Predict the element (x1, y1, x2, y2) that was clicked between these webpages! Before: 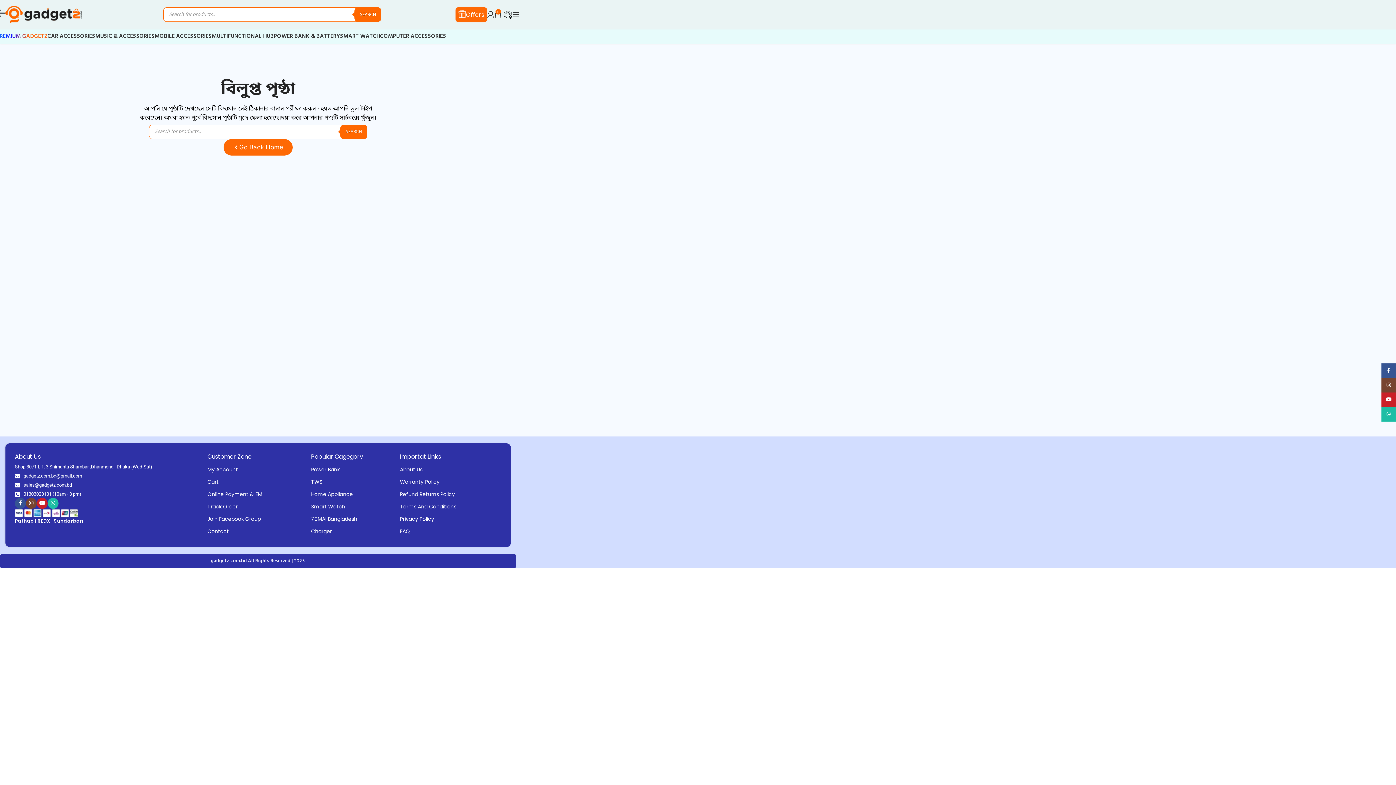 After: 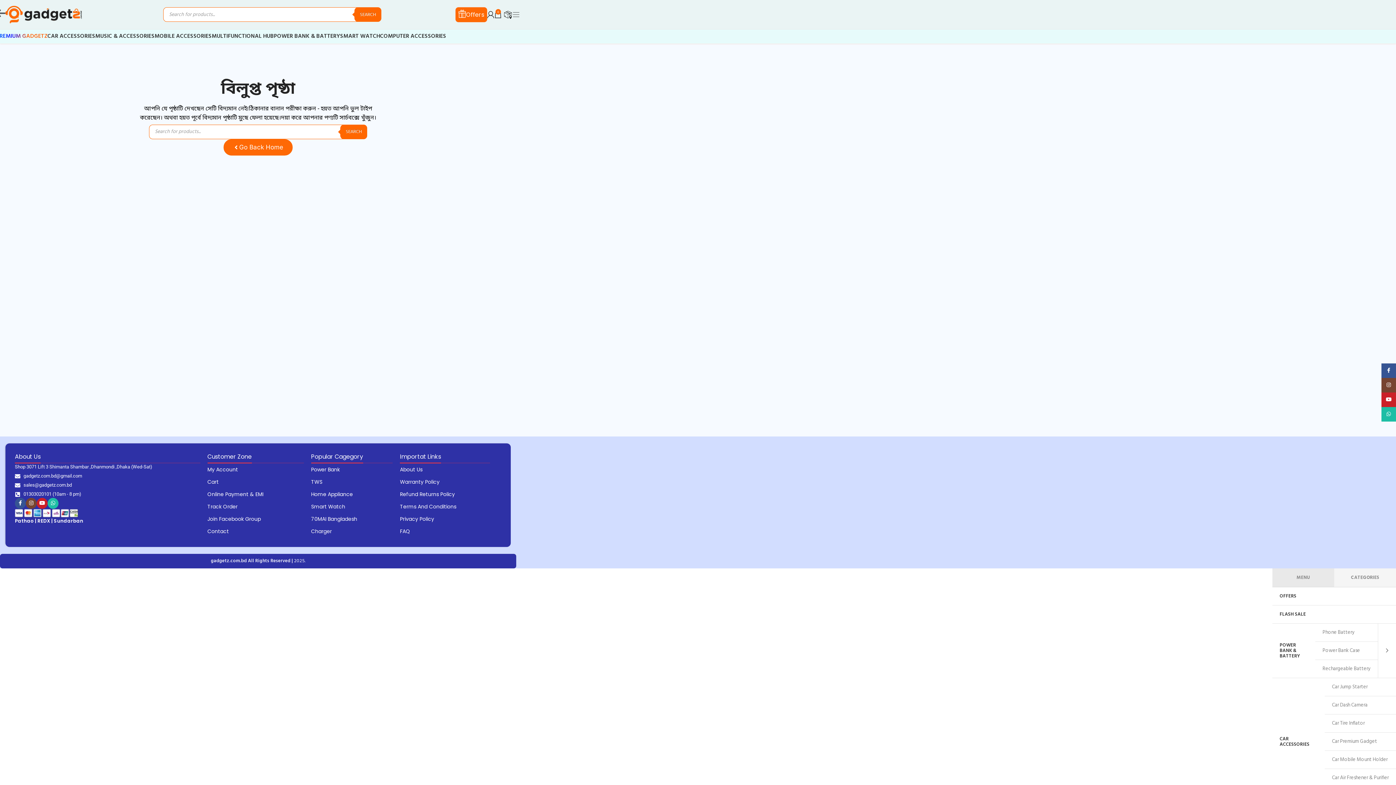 Action: bbox: (512, 7, 520, 21) label: Open mobile menu